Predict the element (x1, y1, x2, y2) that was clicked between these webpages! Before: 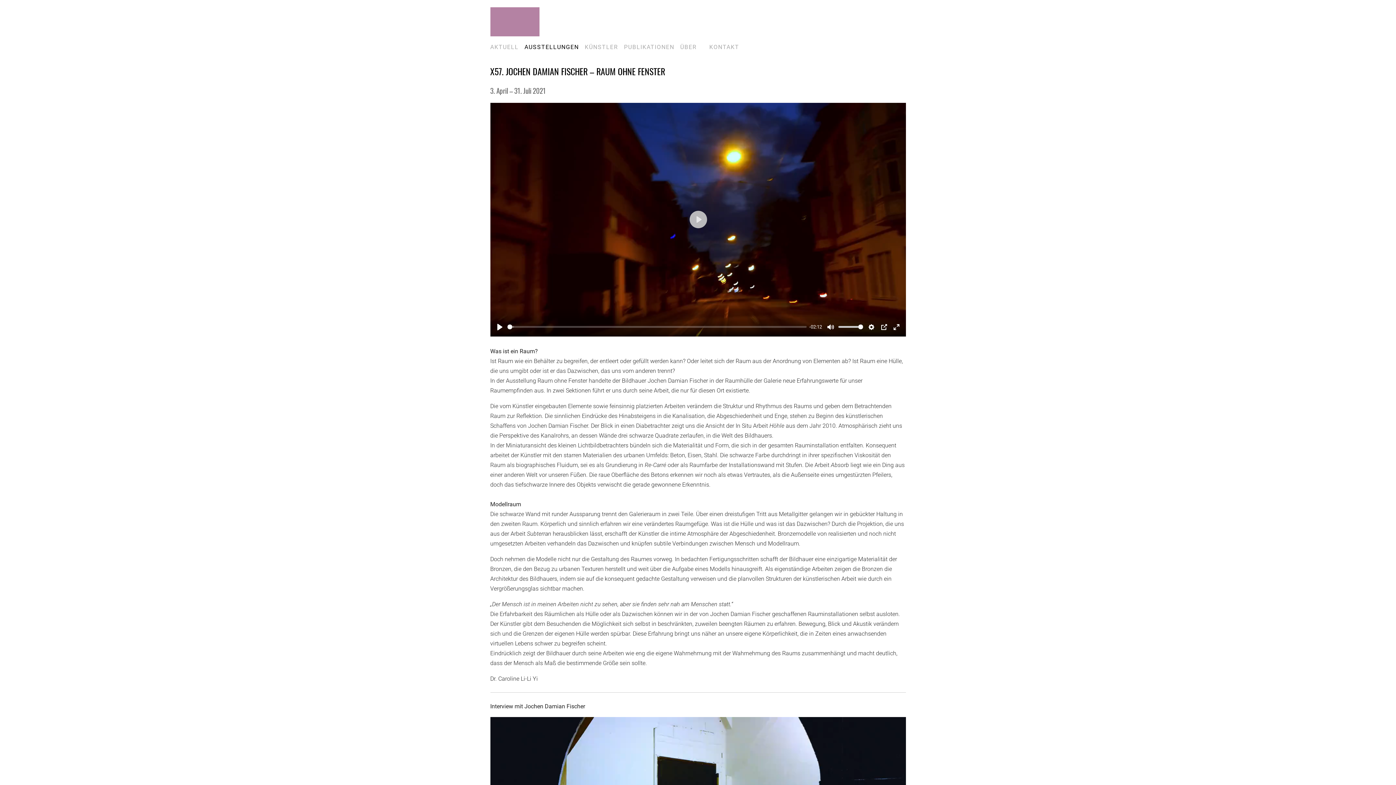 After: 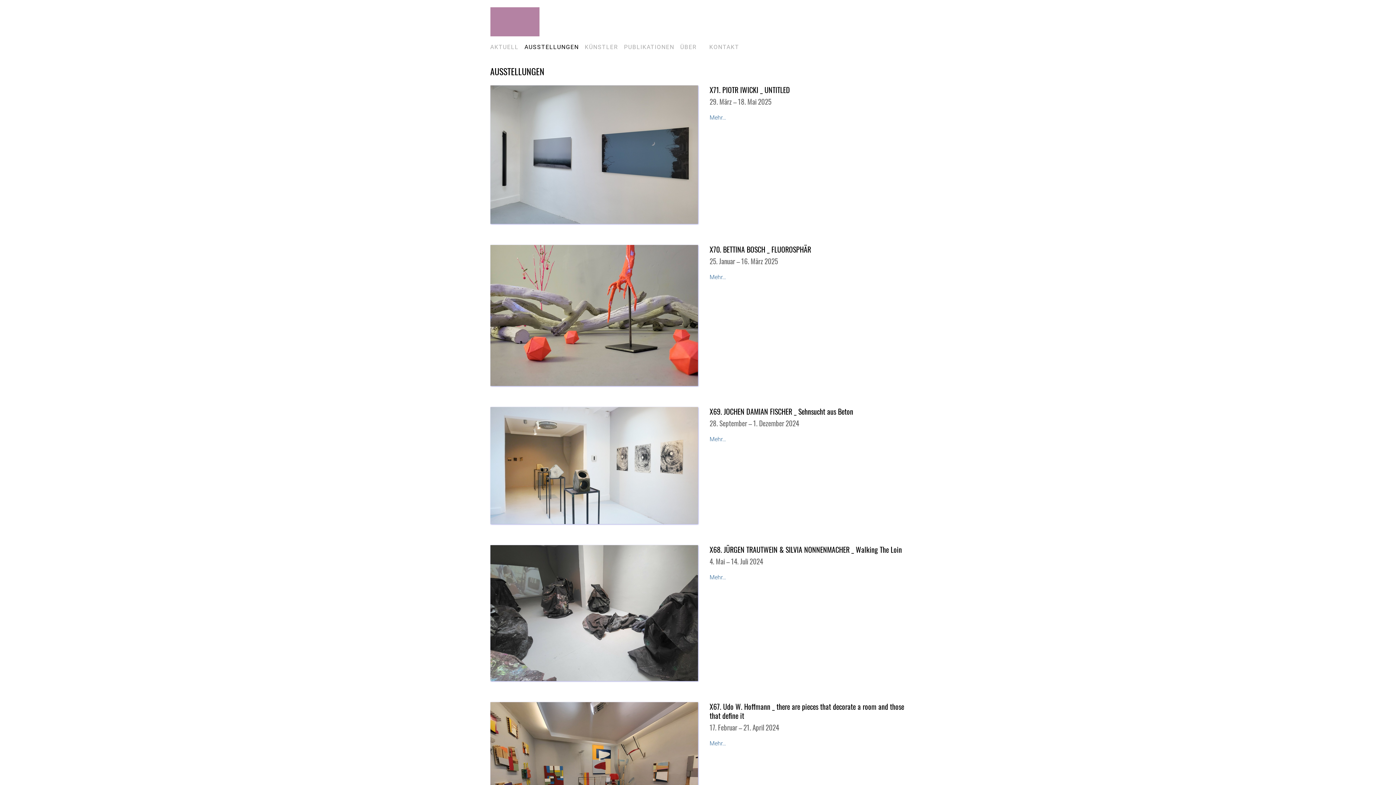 Action: label: AUSSTELLUNGEN bbox: (521, 43, 582, 50)